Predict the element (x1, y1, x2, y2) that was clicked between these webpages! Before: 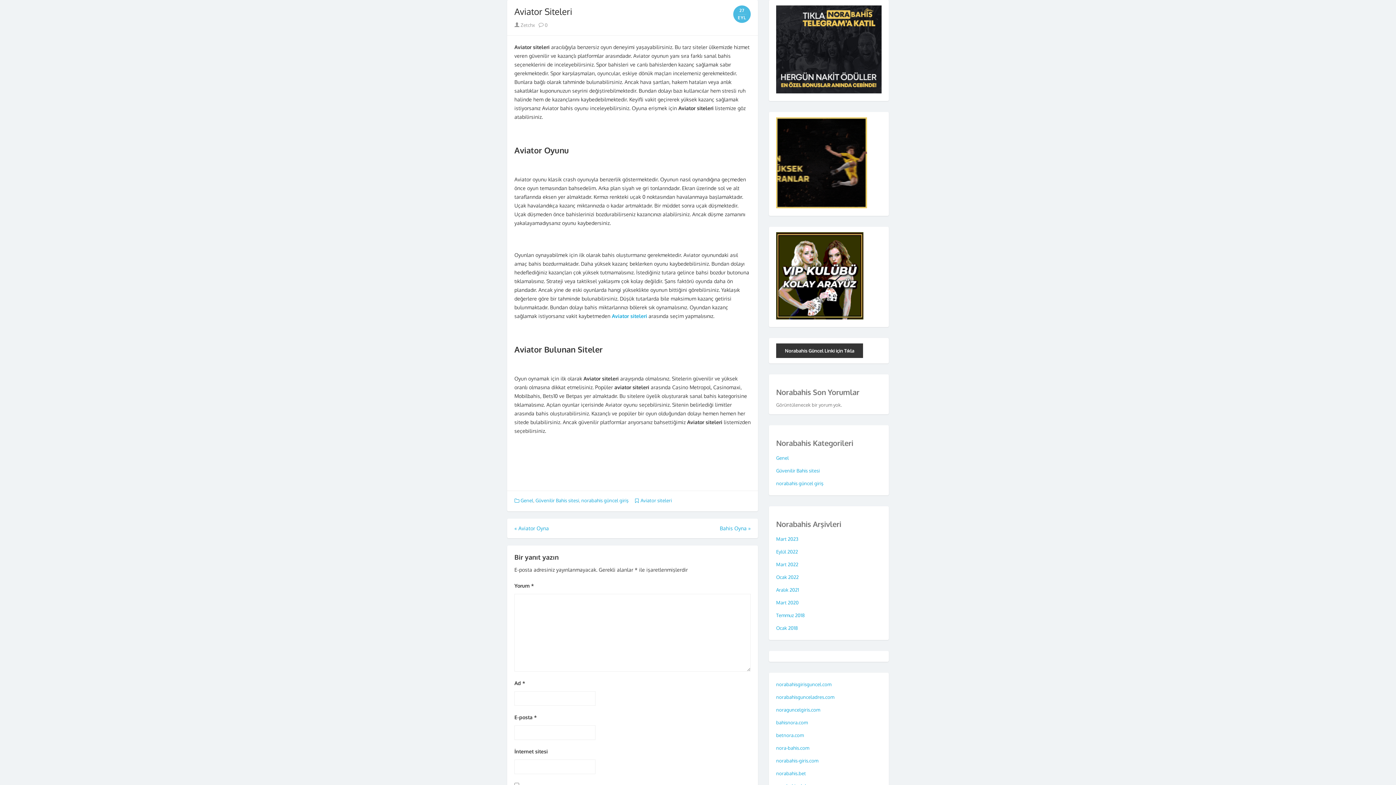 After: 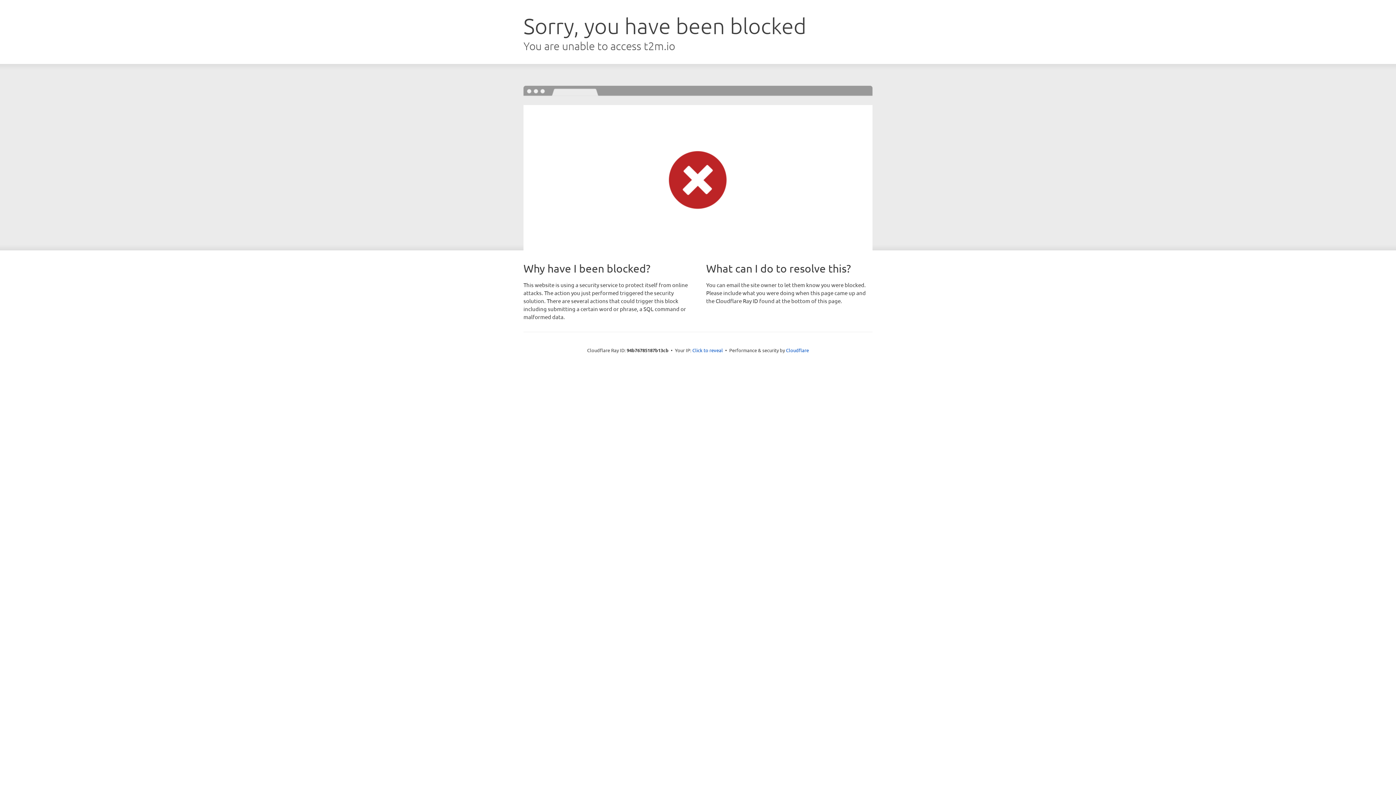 Action: bbox: (776, 117, 867, 208)